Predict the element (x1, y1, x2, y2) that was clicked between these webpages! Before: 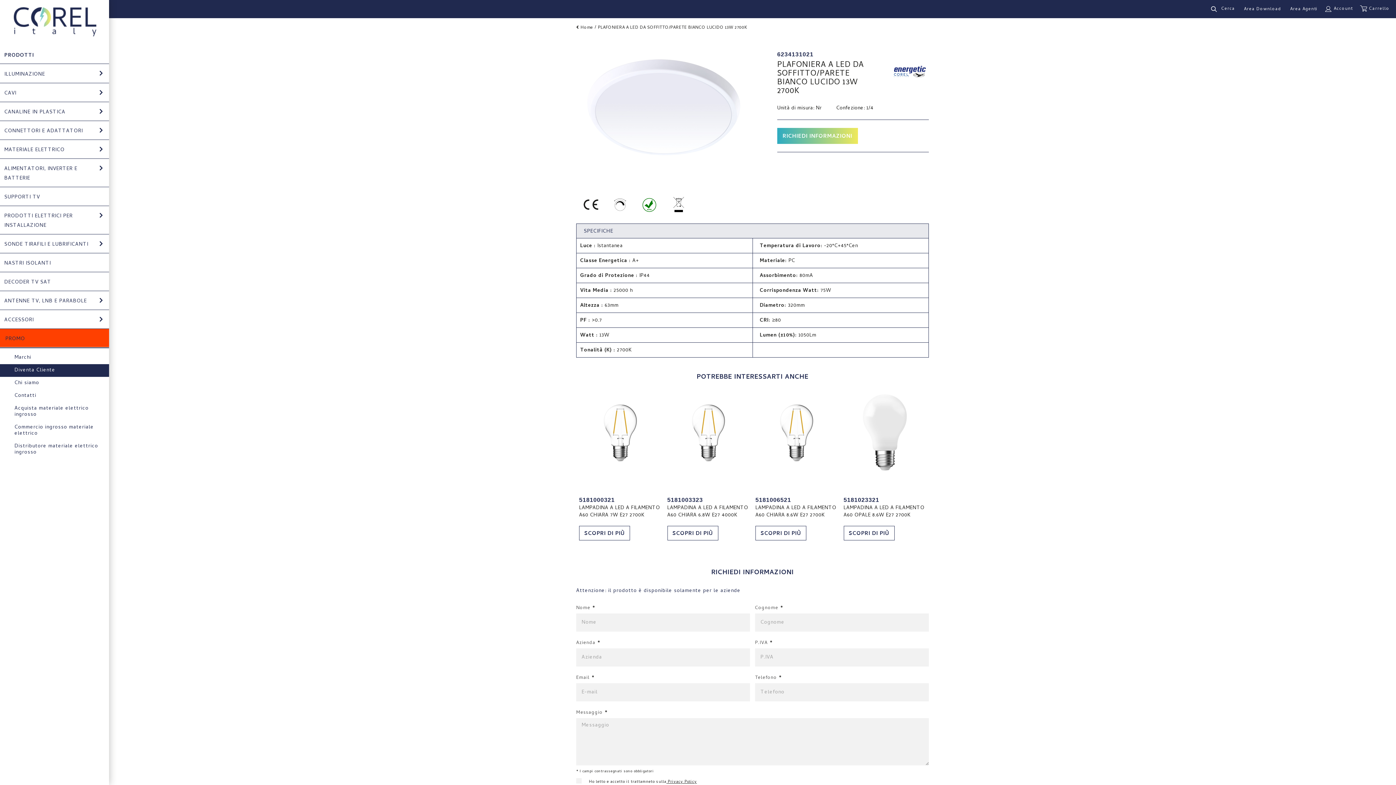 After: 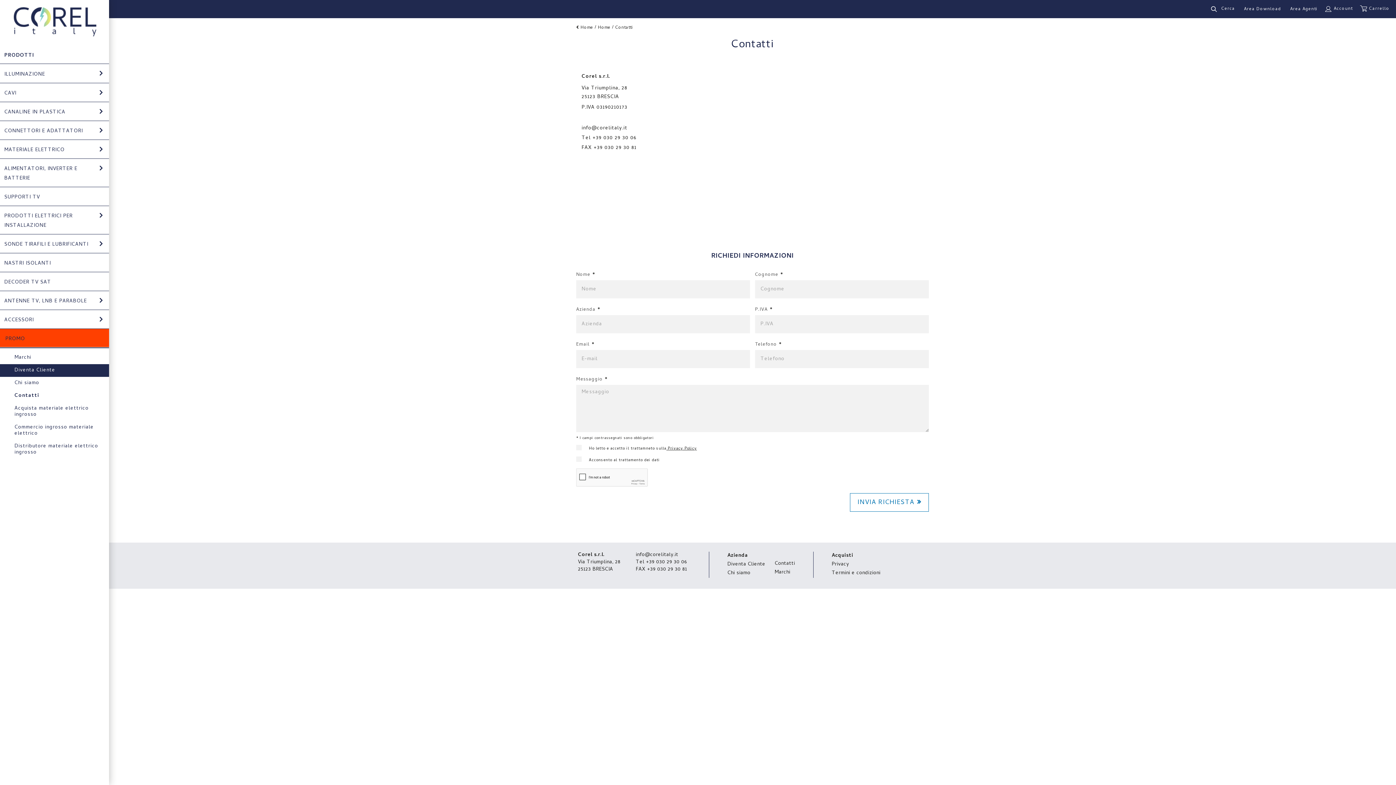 Action: bbox: (0, 389, 109, 402) label: Contatti